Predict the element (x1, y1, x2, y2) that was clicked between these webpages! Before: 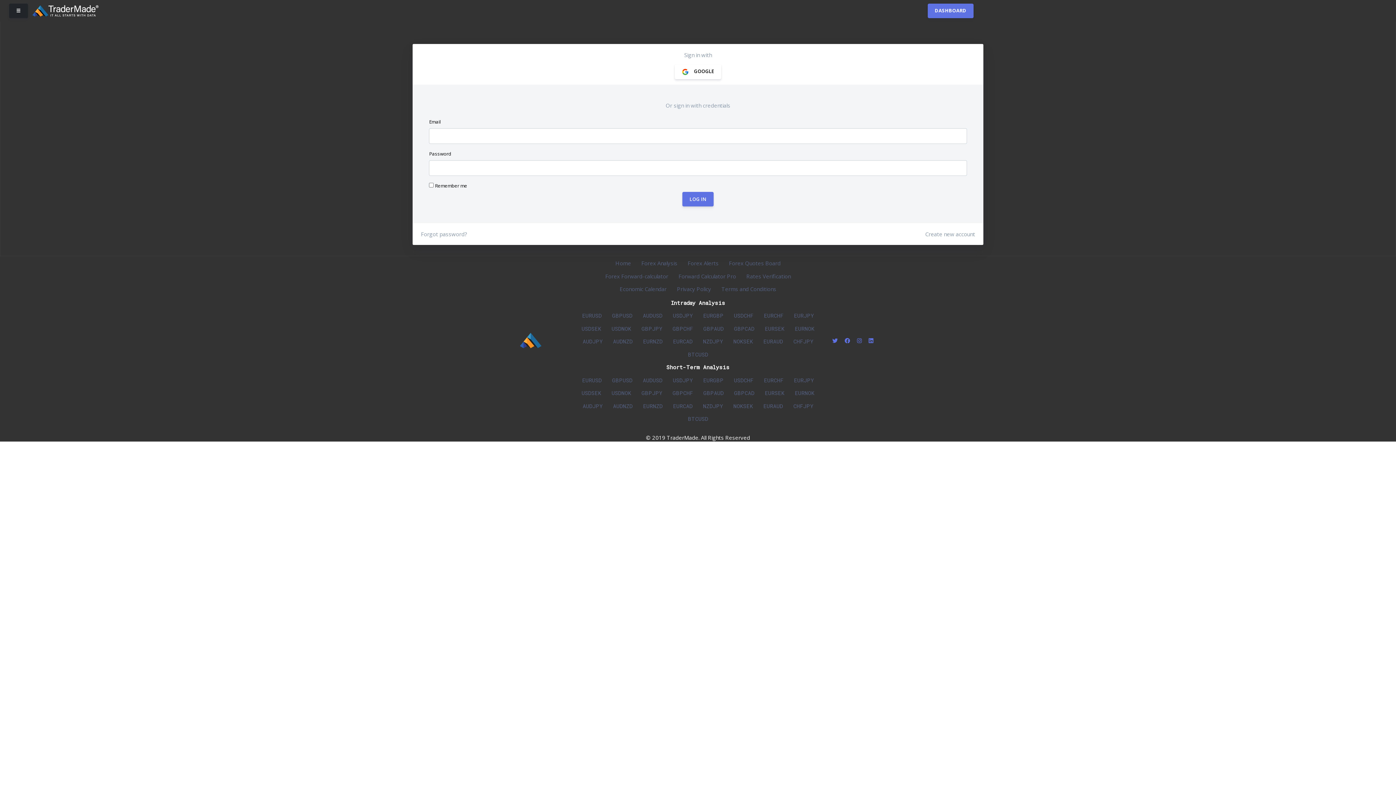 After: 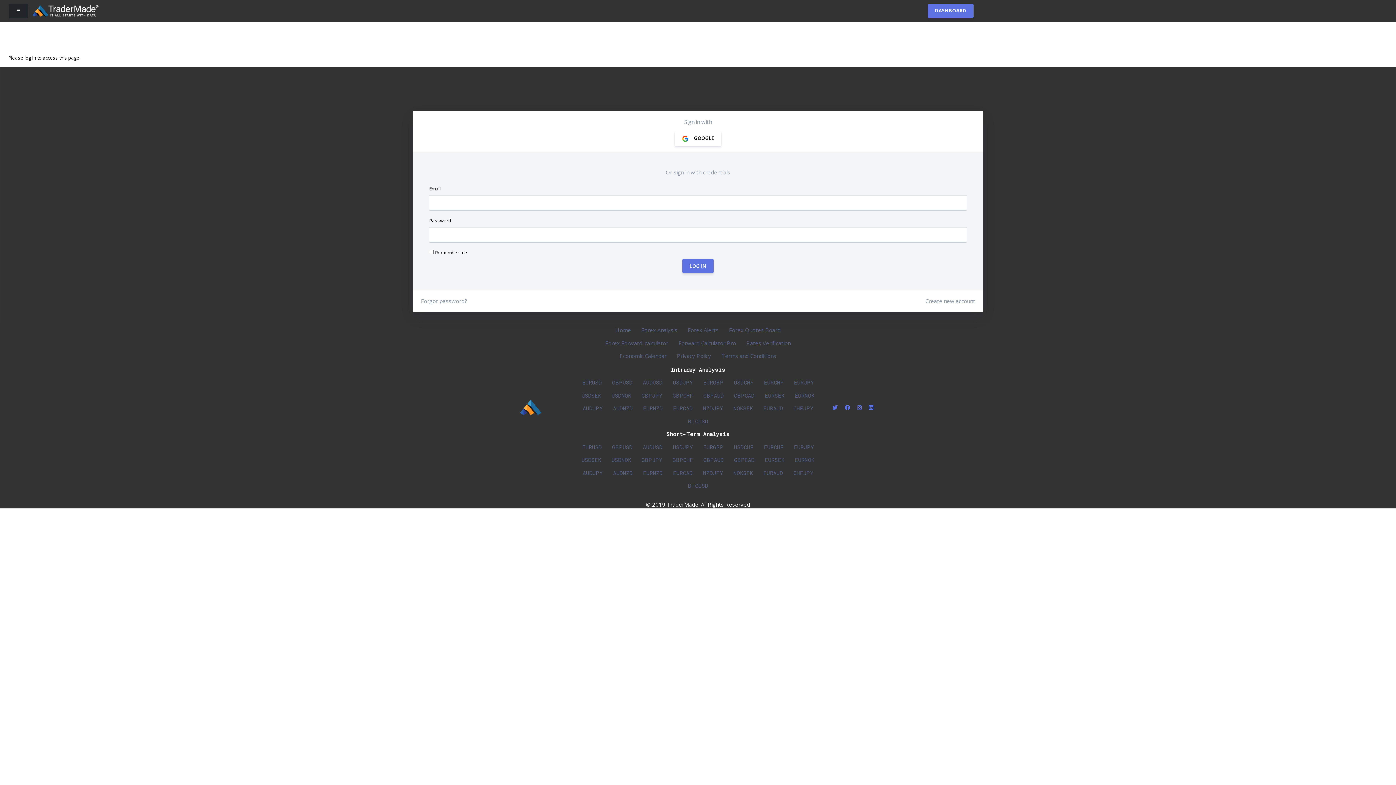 Action: bbox: (637, 387, 666, 398) label: GBPJPY